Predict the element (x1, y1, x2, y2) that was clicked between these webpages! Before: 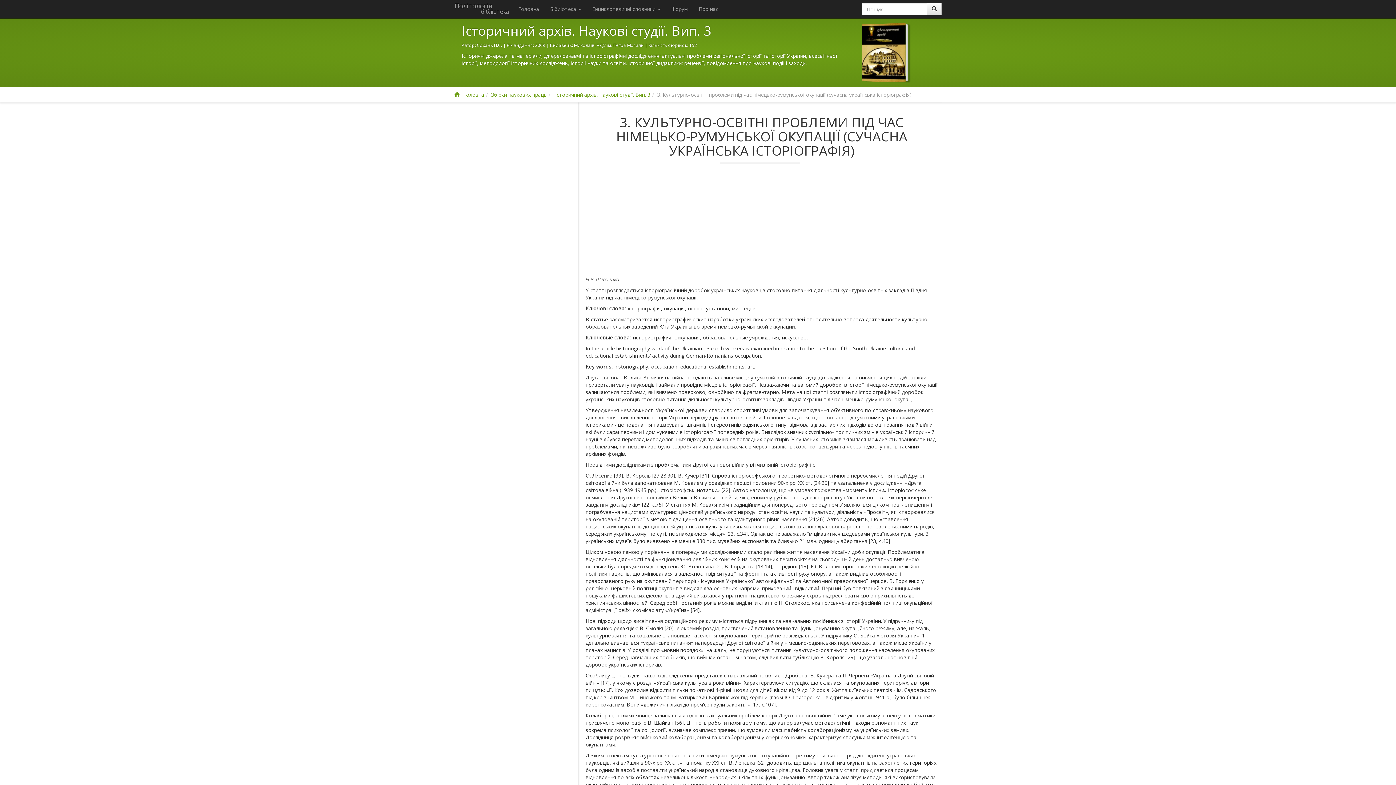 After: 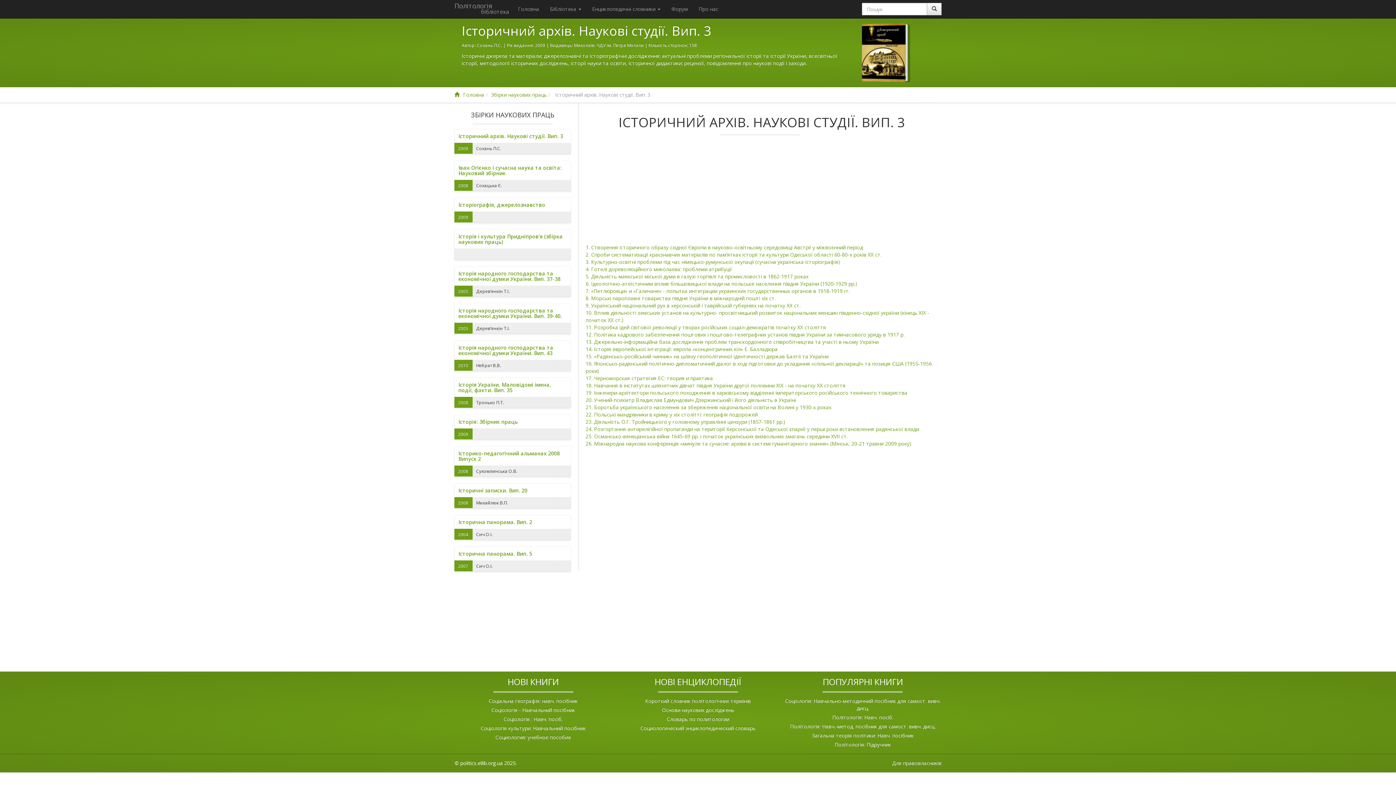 Action: label:  Історичний архів. Наукові студії. Вип. 3 bbox: (553, 91, 650, 98)